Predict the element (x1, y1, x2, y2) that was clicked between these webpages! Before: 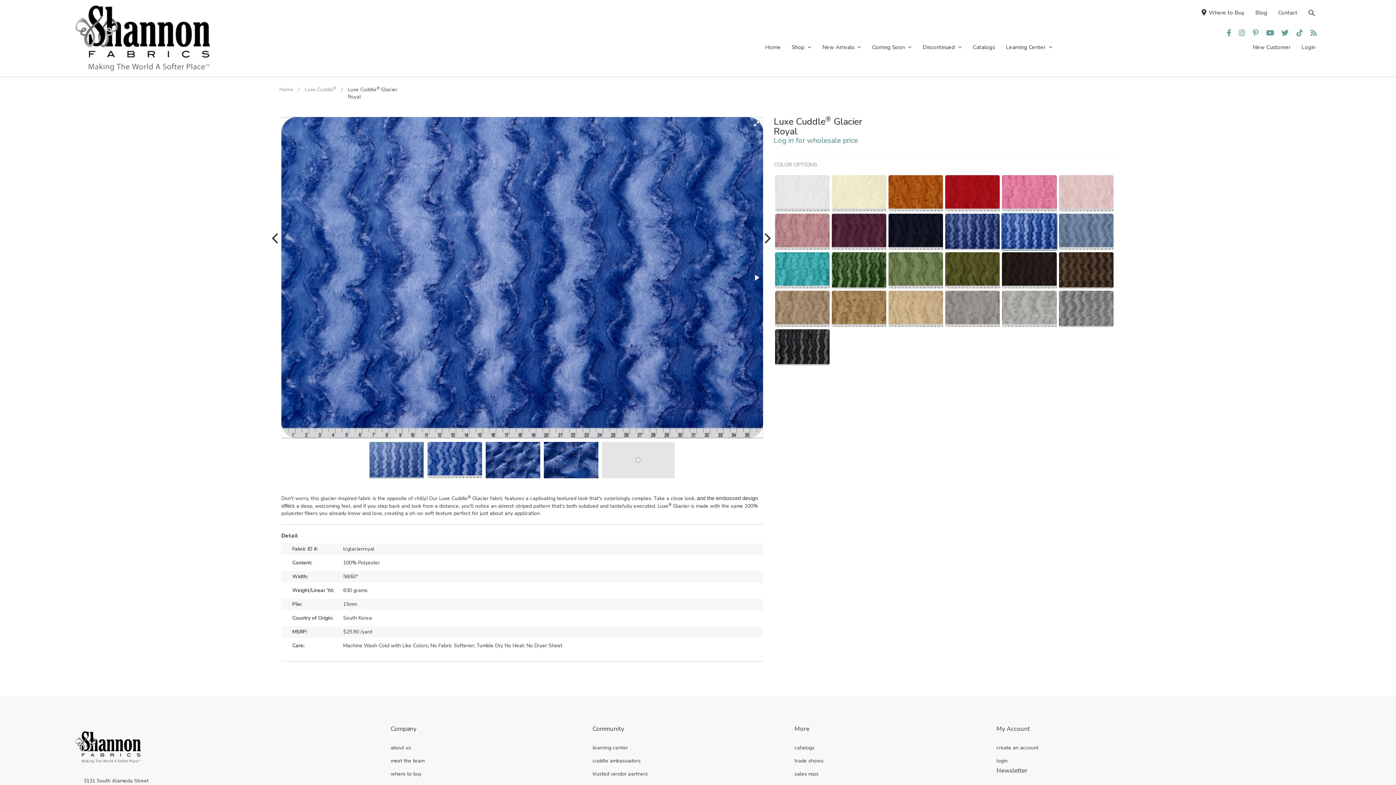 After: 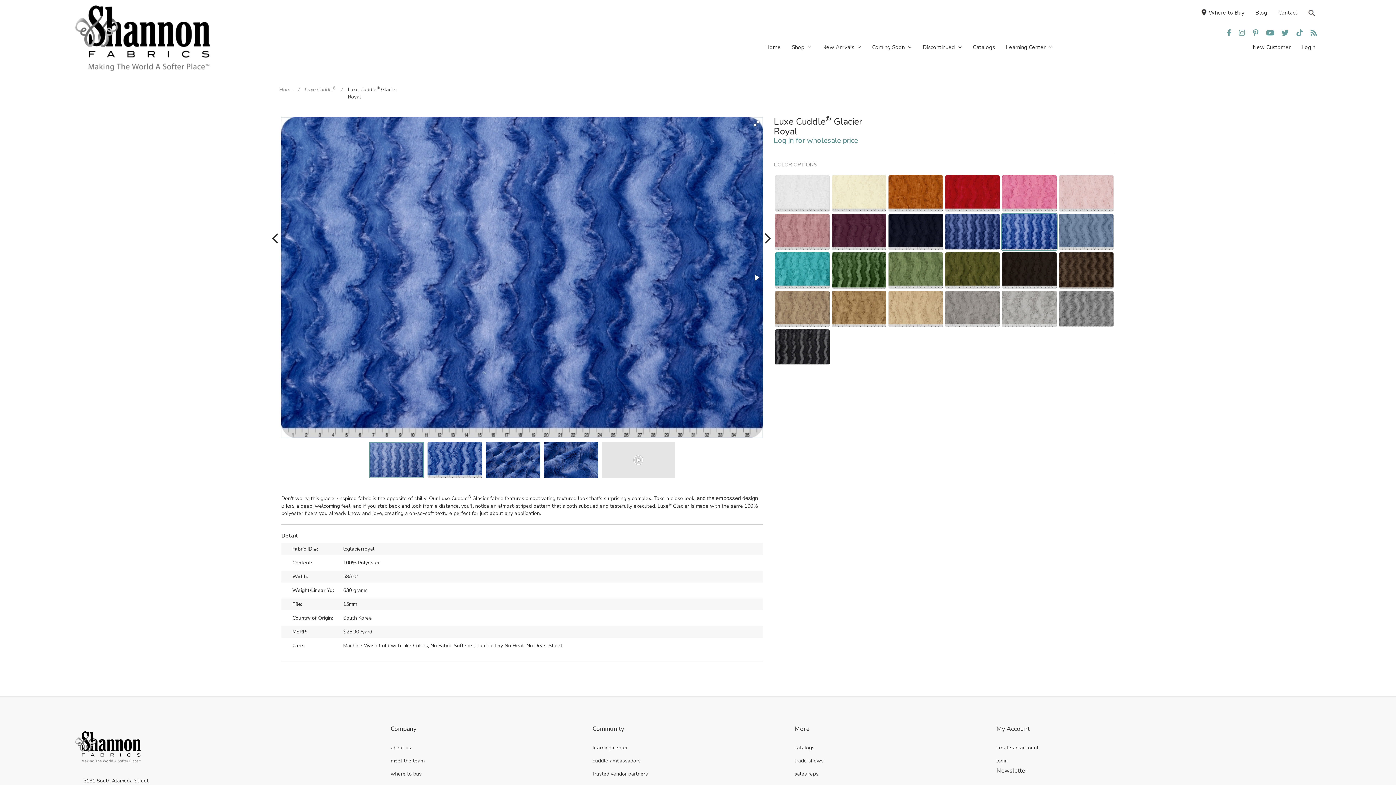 Action: bbox: (1227, 28, 1231, 35)